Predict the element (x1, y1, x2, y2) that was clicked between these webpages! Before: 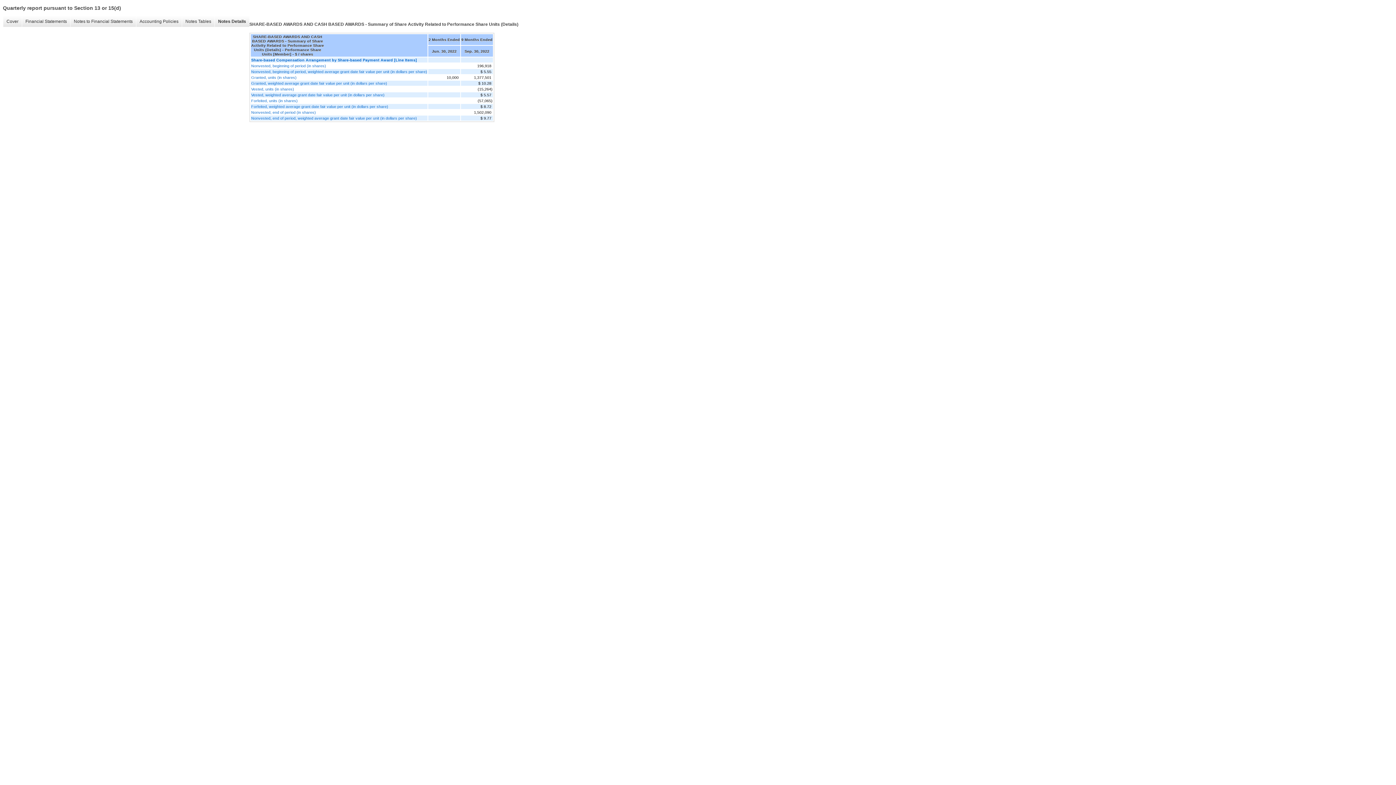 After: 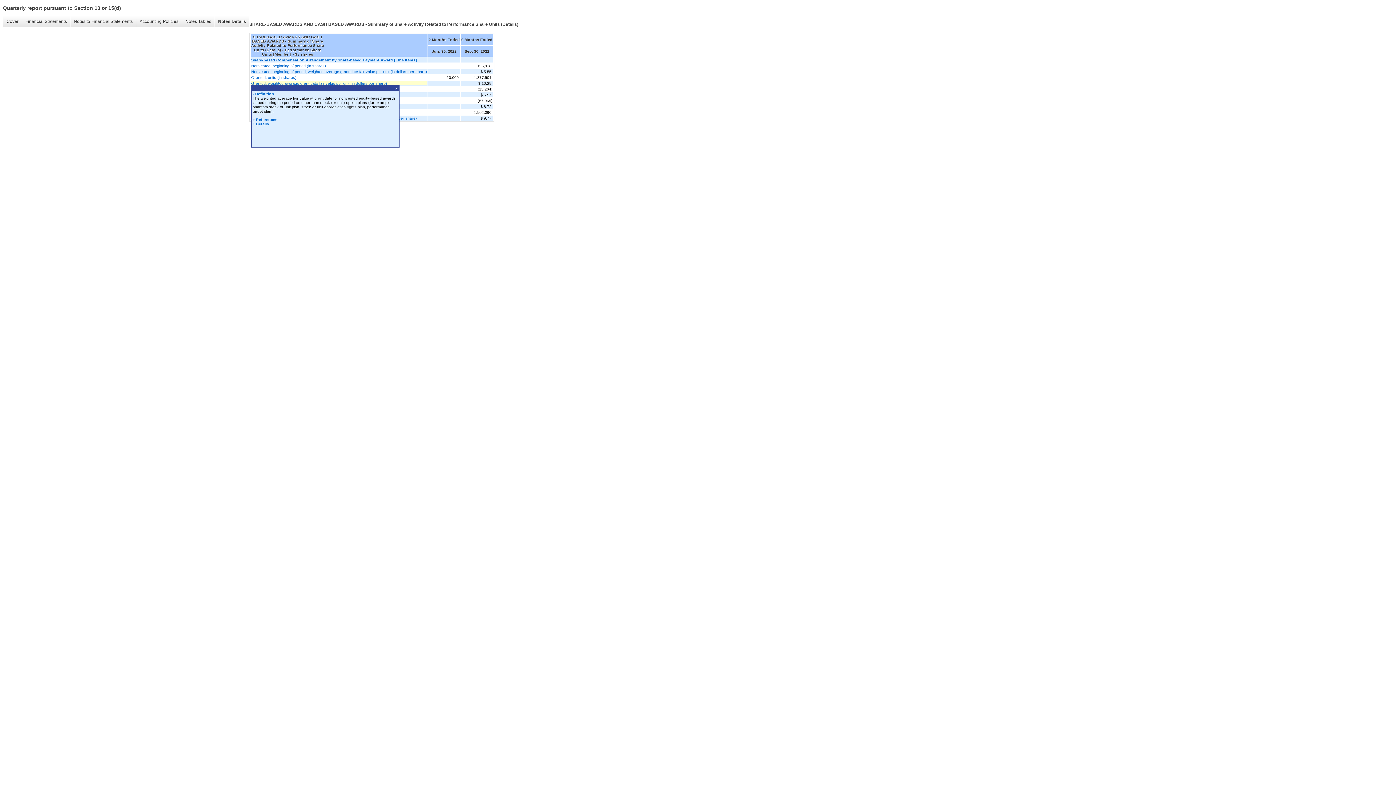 Action: bbox: (251, 81, 427, 85) label: Granted, weighted average grant date fair value per unit (in dollars per share)